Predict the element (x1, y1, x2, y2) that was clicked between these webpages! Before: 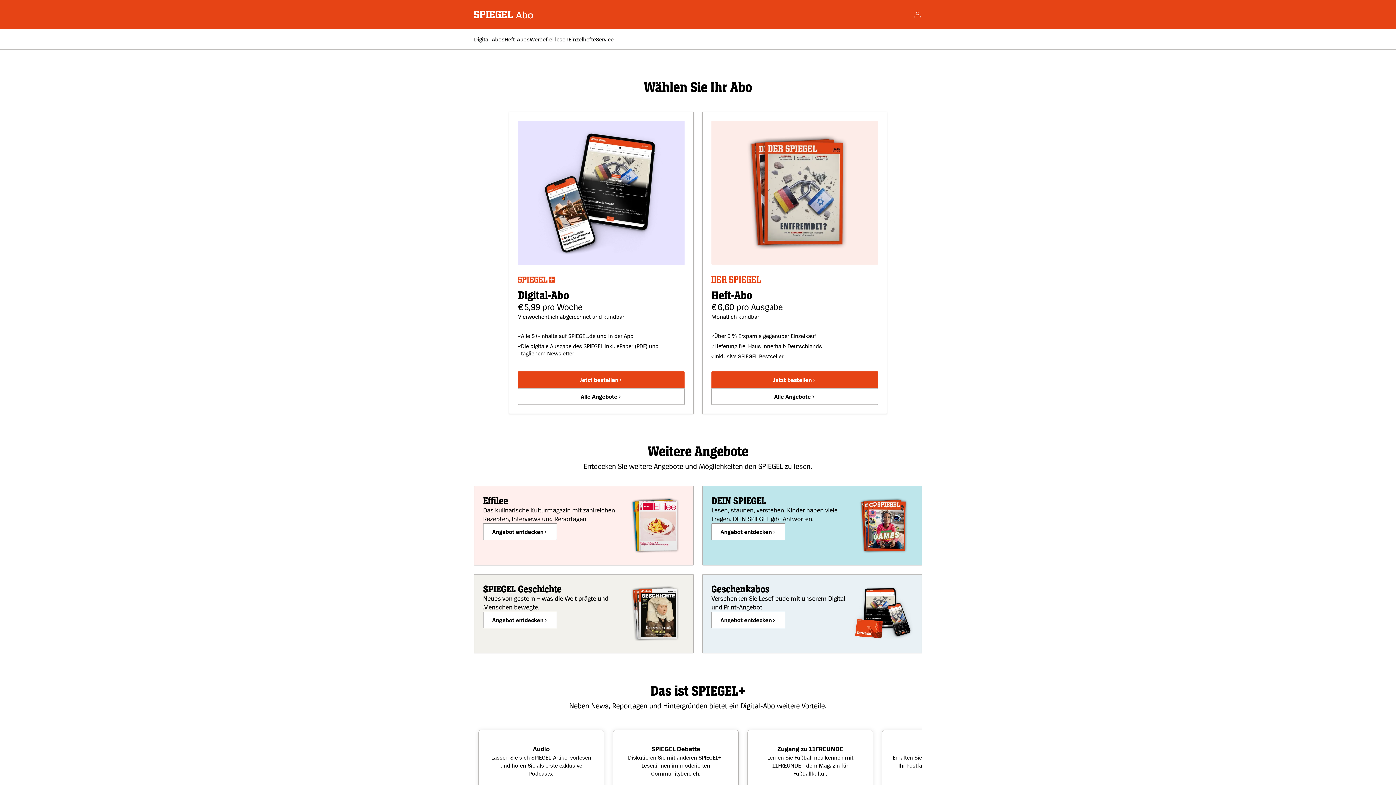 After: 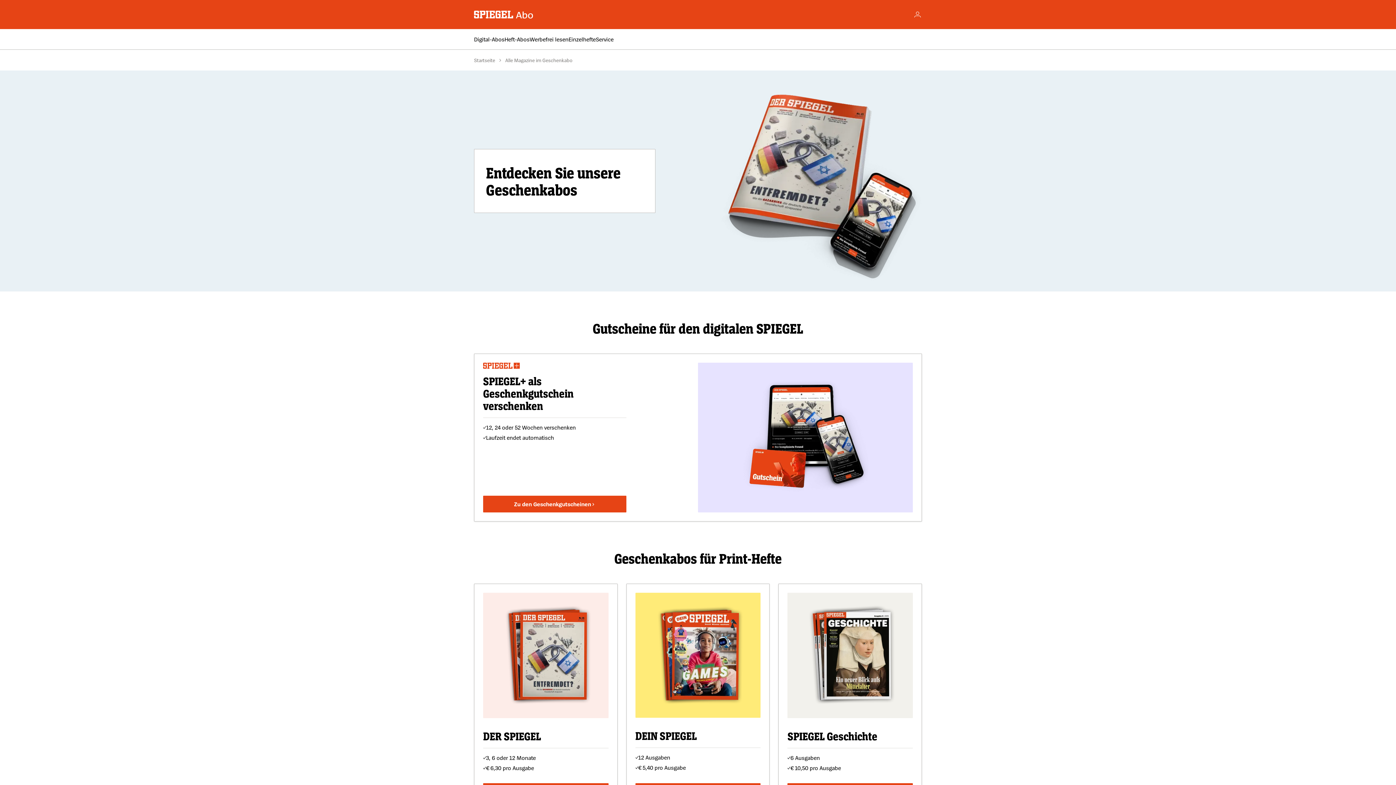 Action: label: Angebot entdecken bbox: (711, 611, 785, 628)